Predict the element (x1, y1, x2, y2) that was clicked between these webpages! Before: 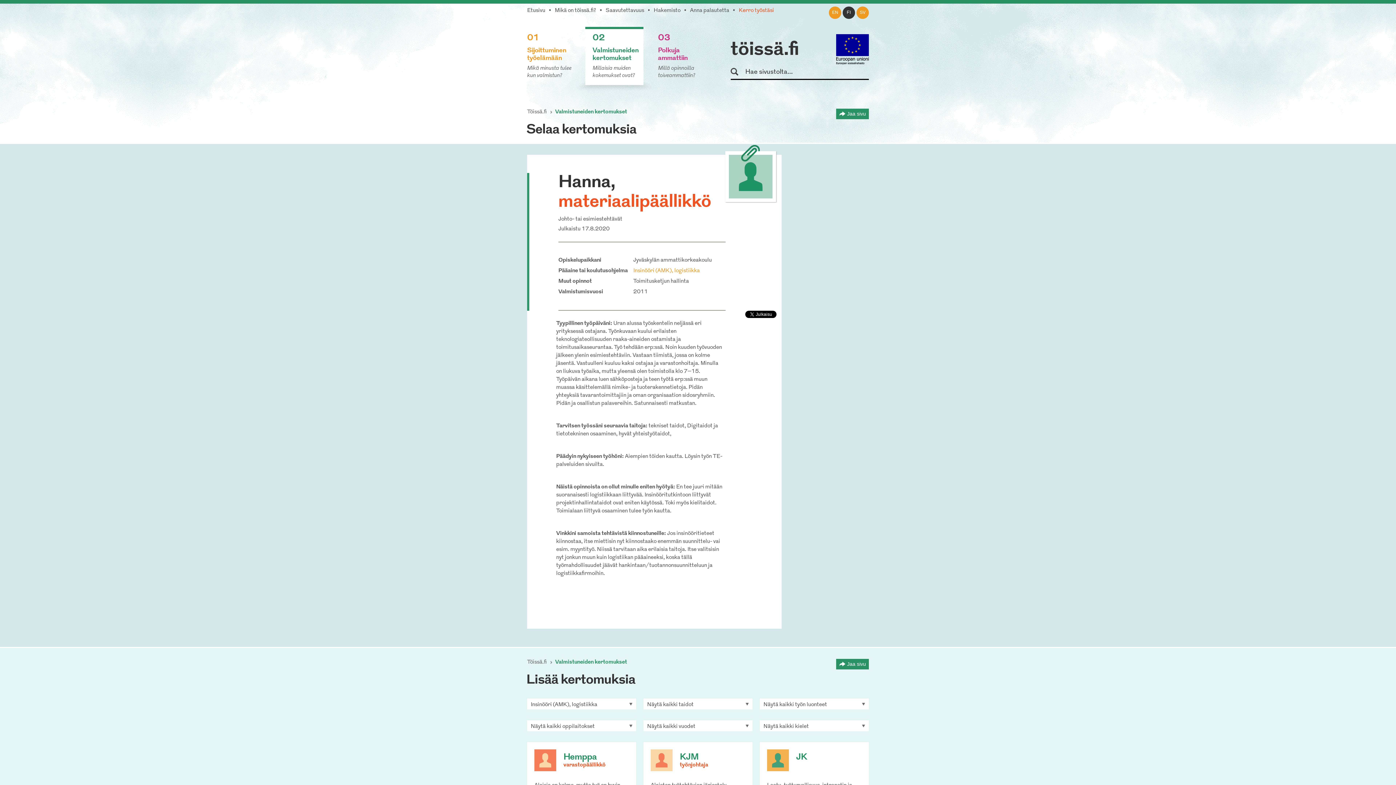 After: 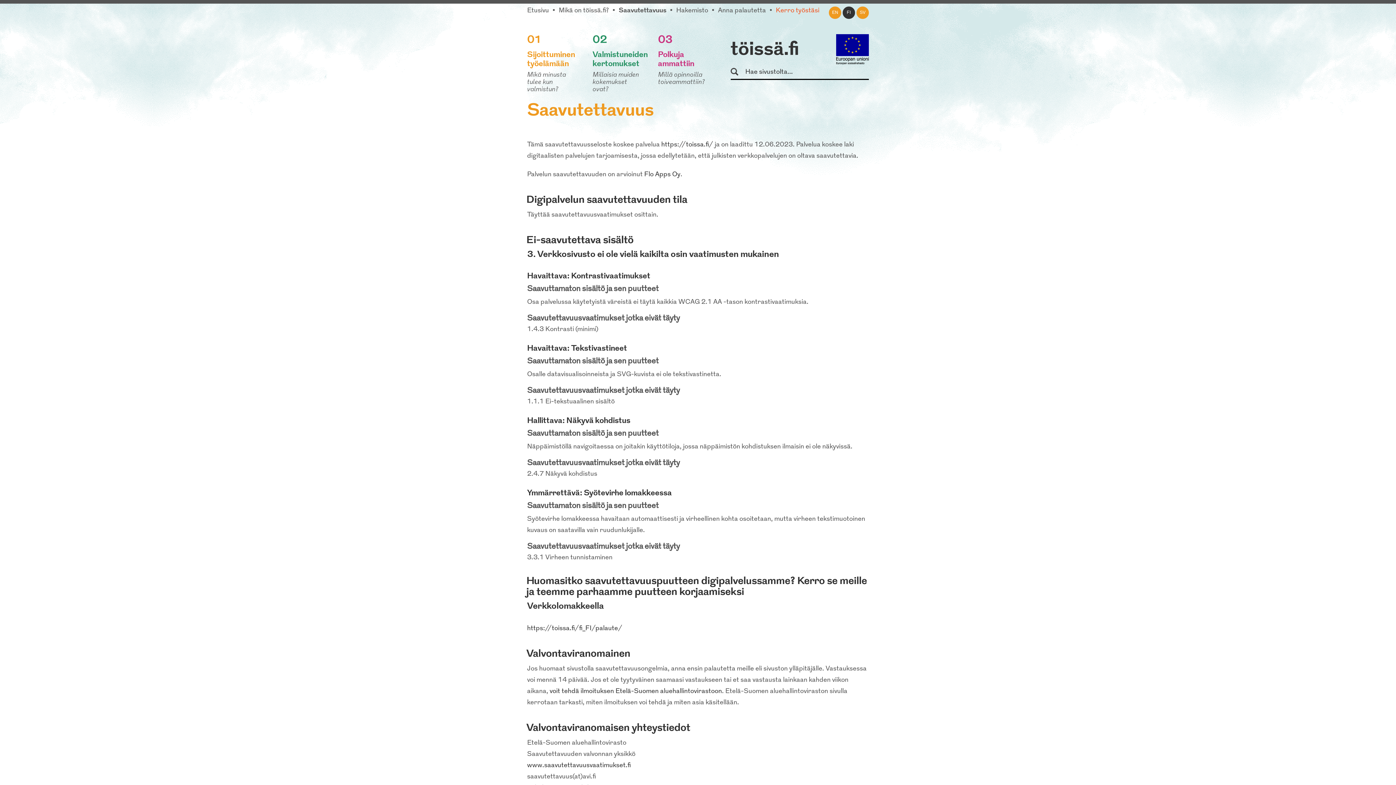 Action: bbox: (605, 8, 644, 13) label: Saavutettavuus